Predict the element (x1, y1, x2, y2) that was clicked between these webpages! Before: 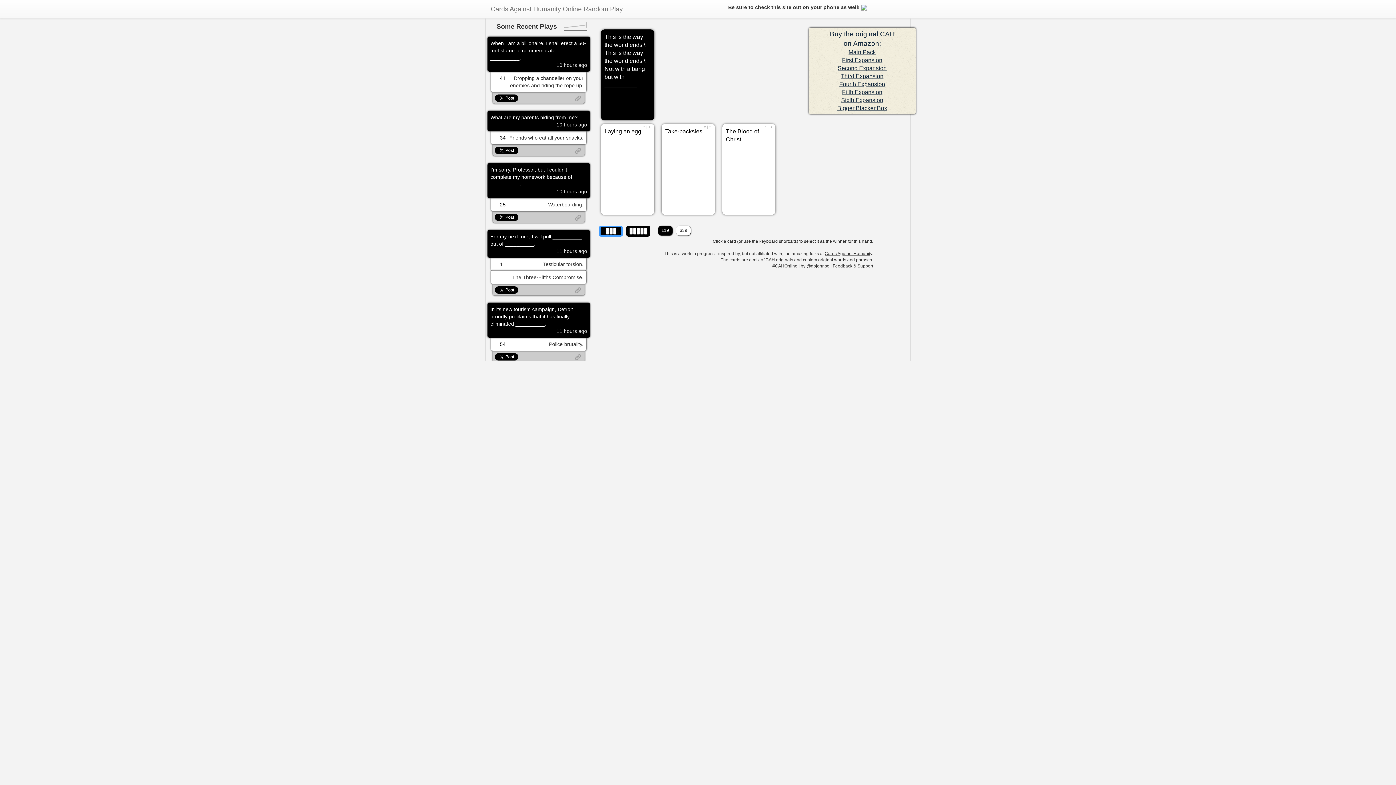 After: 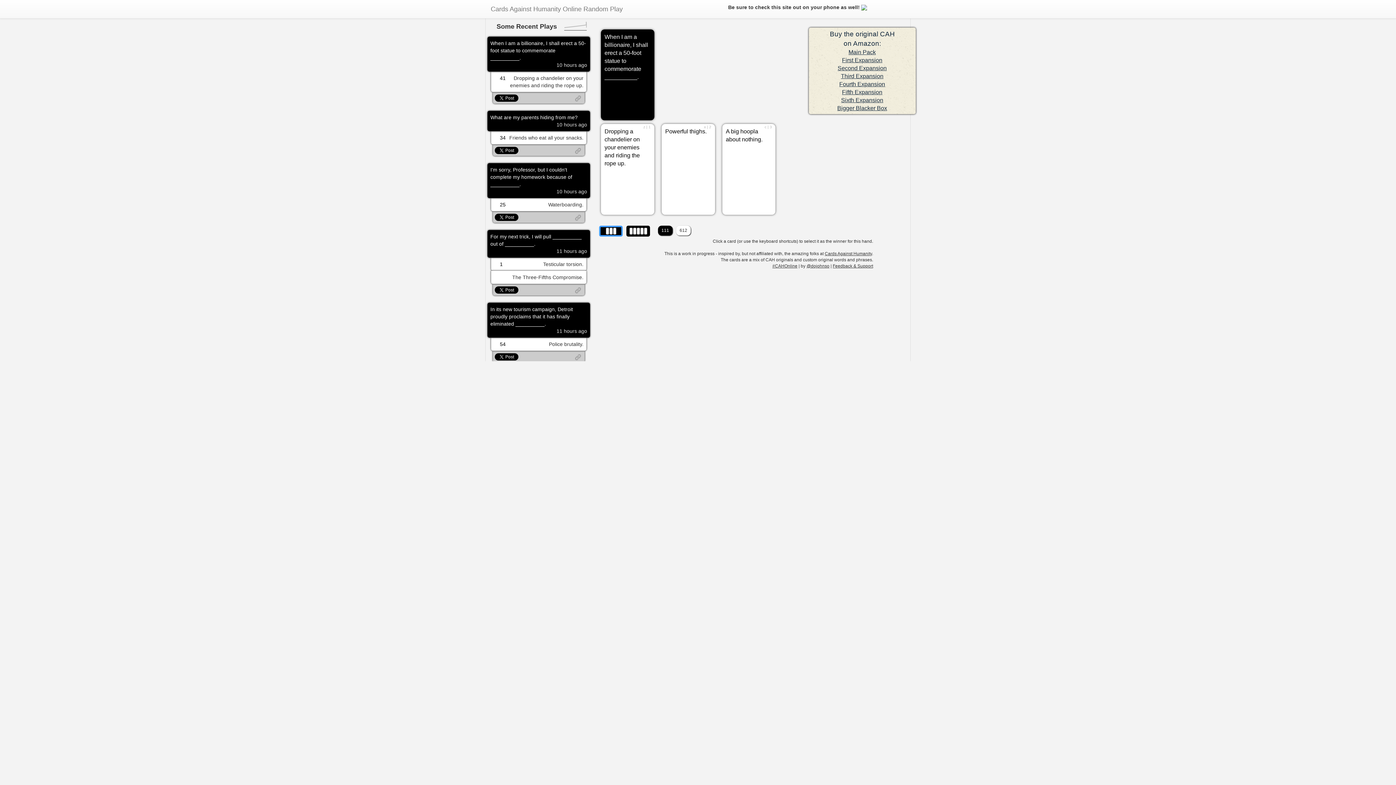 Action: label:  41 bbox: (494, 74, 505, 81)